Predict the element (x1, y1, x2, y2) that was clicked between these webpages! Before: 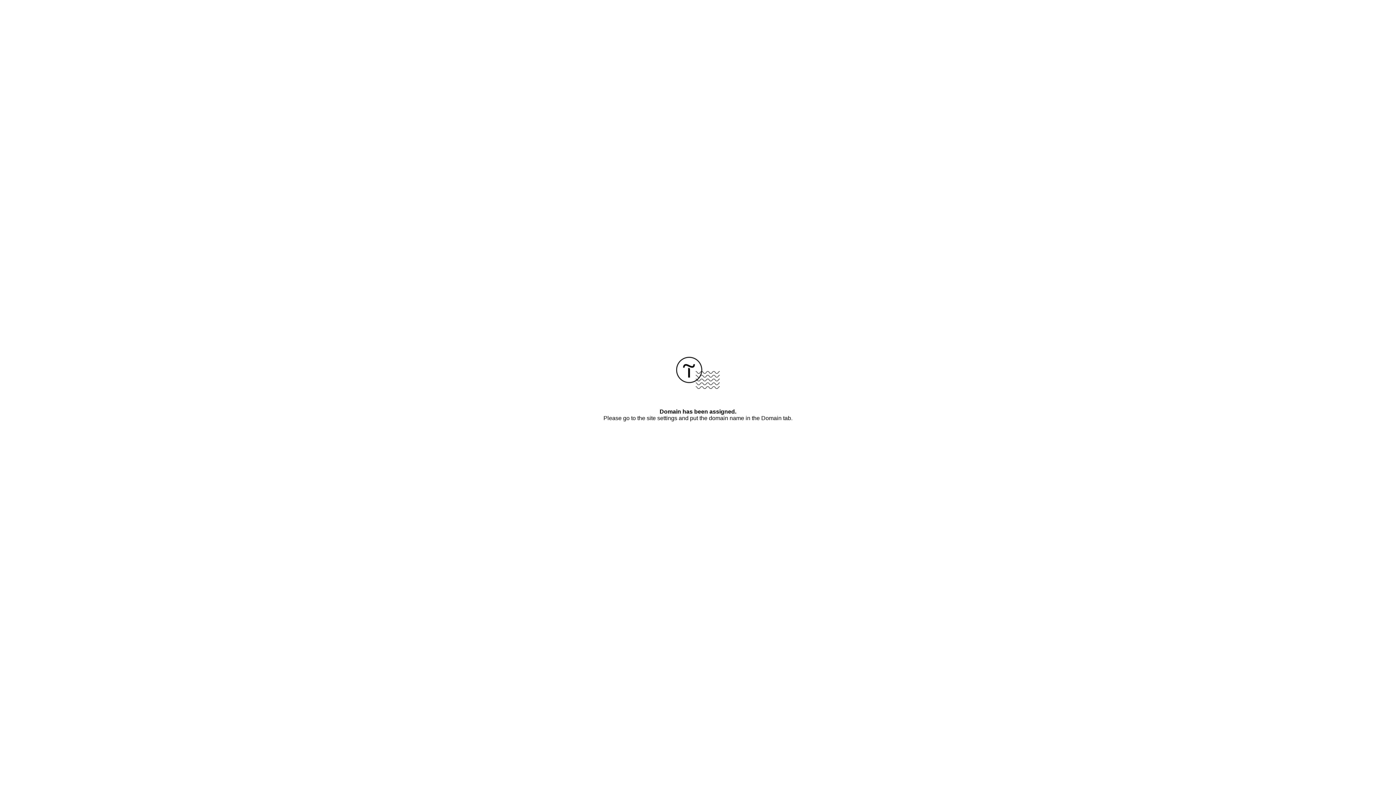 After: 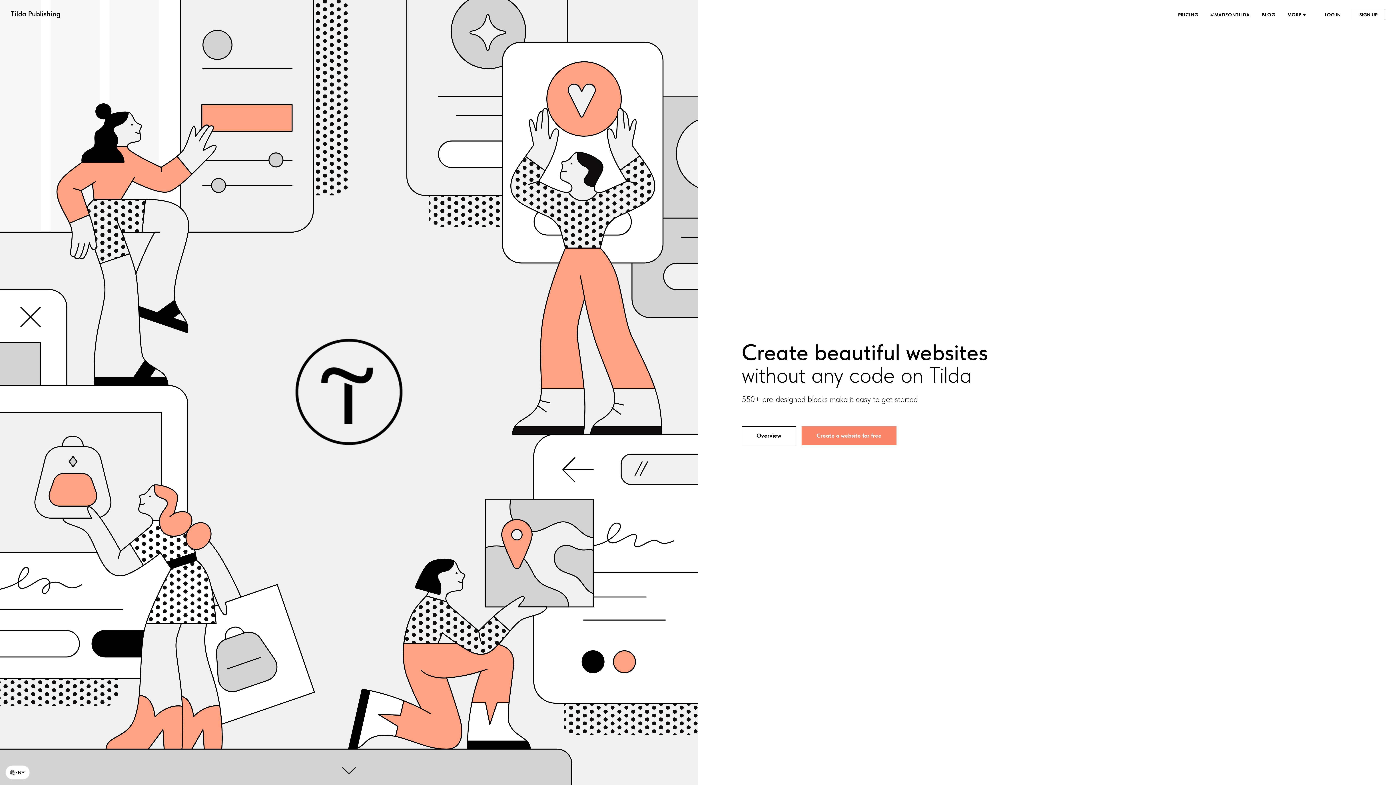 Action: bbox: (676, 384, 720, 390)